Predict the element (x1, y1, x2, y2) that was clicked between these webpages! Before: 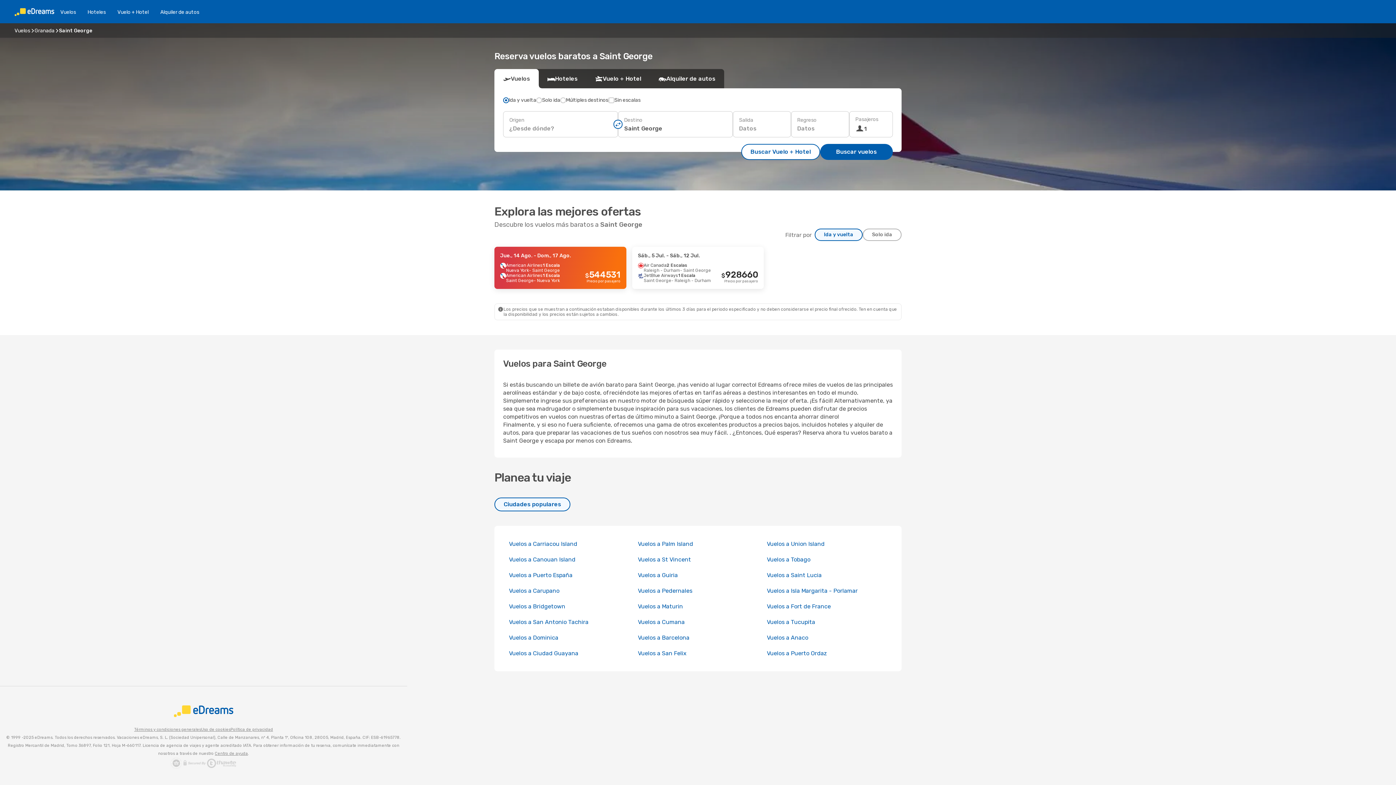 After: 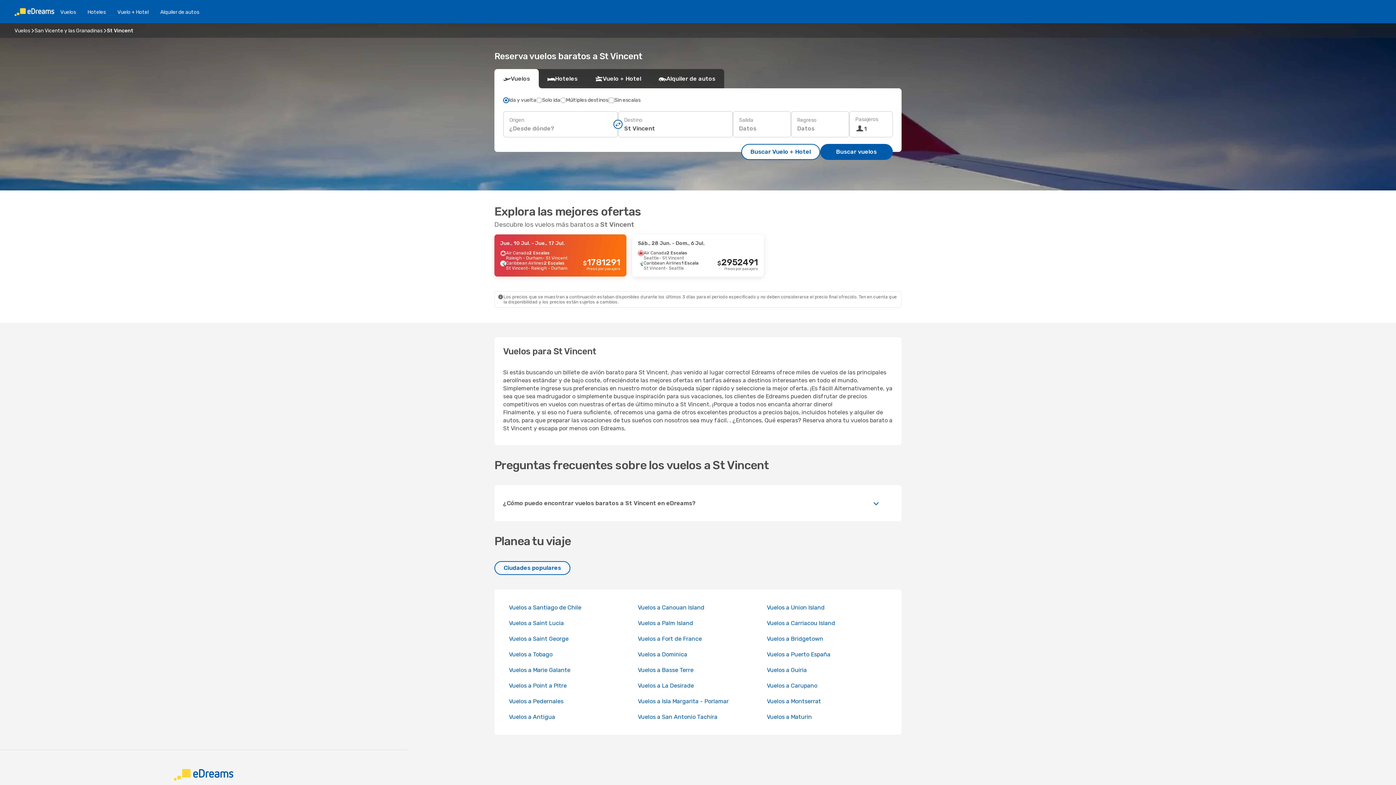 Action: label: Vuelos a St Vincent bbox: (638, 556, 691, 563)